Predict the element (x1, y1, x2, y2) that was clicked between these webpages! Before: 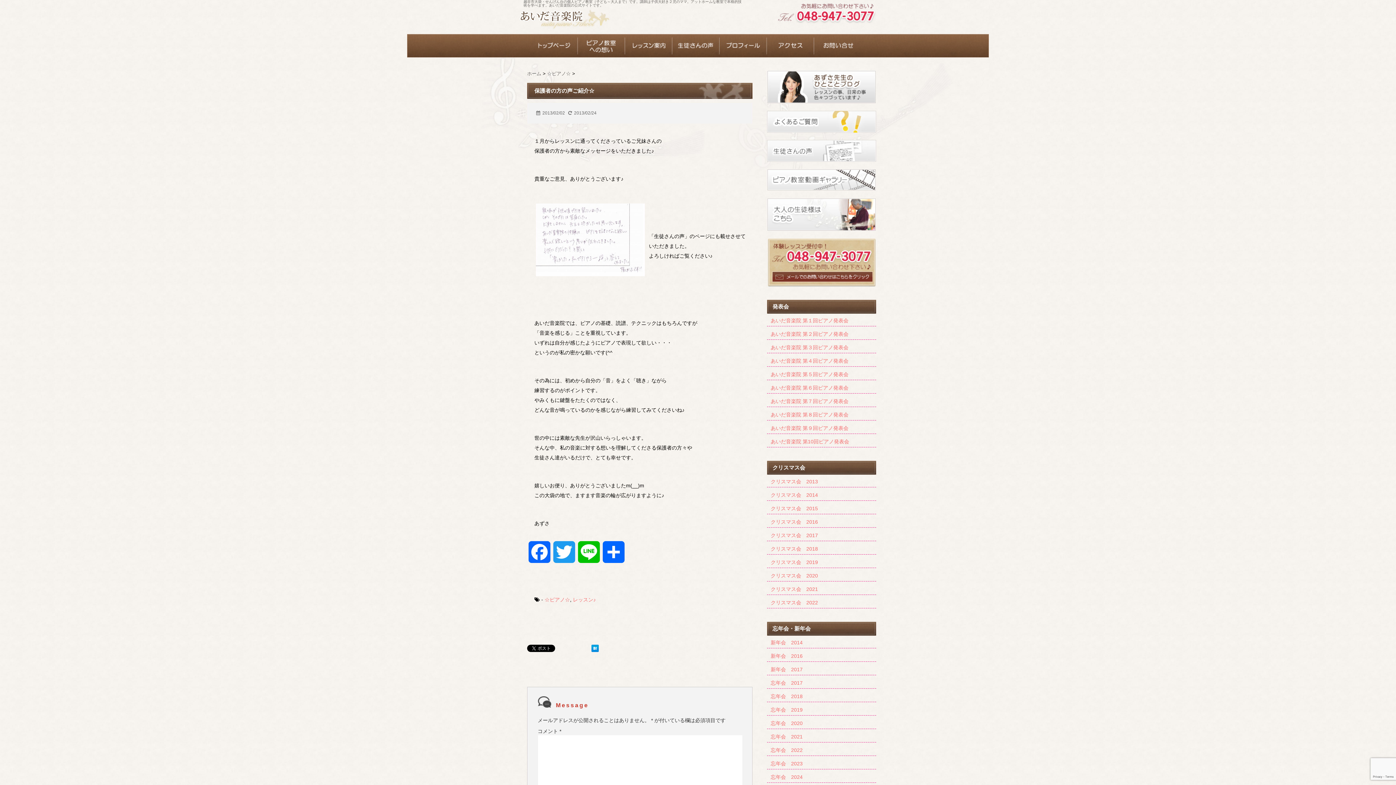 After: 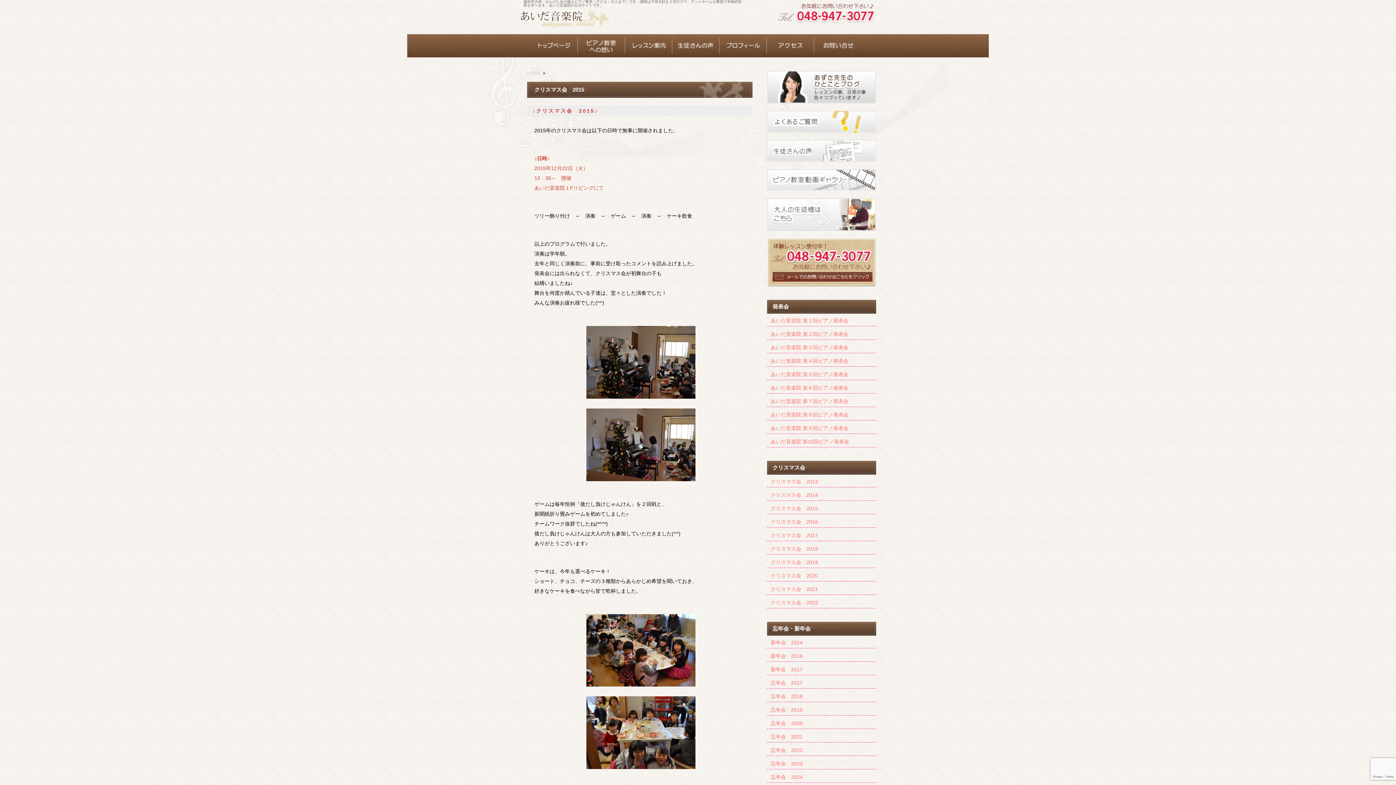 Action: label: クリスマス会　2015 bbox: (770, 505, 818, 511)